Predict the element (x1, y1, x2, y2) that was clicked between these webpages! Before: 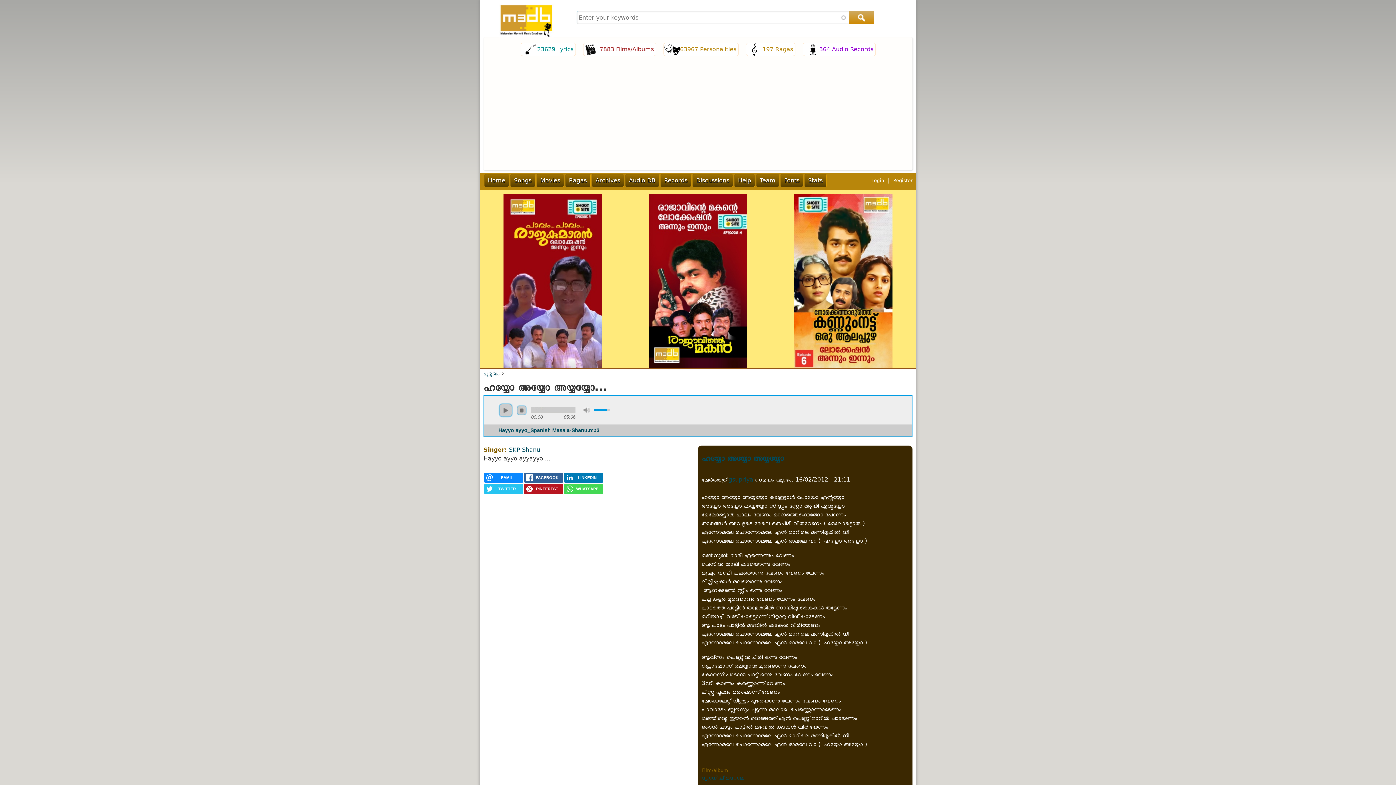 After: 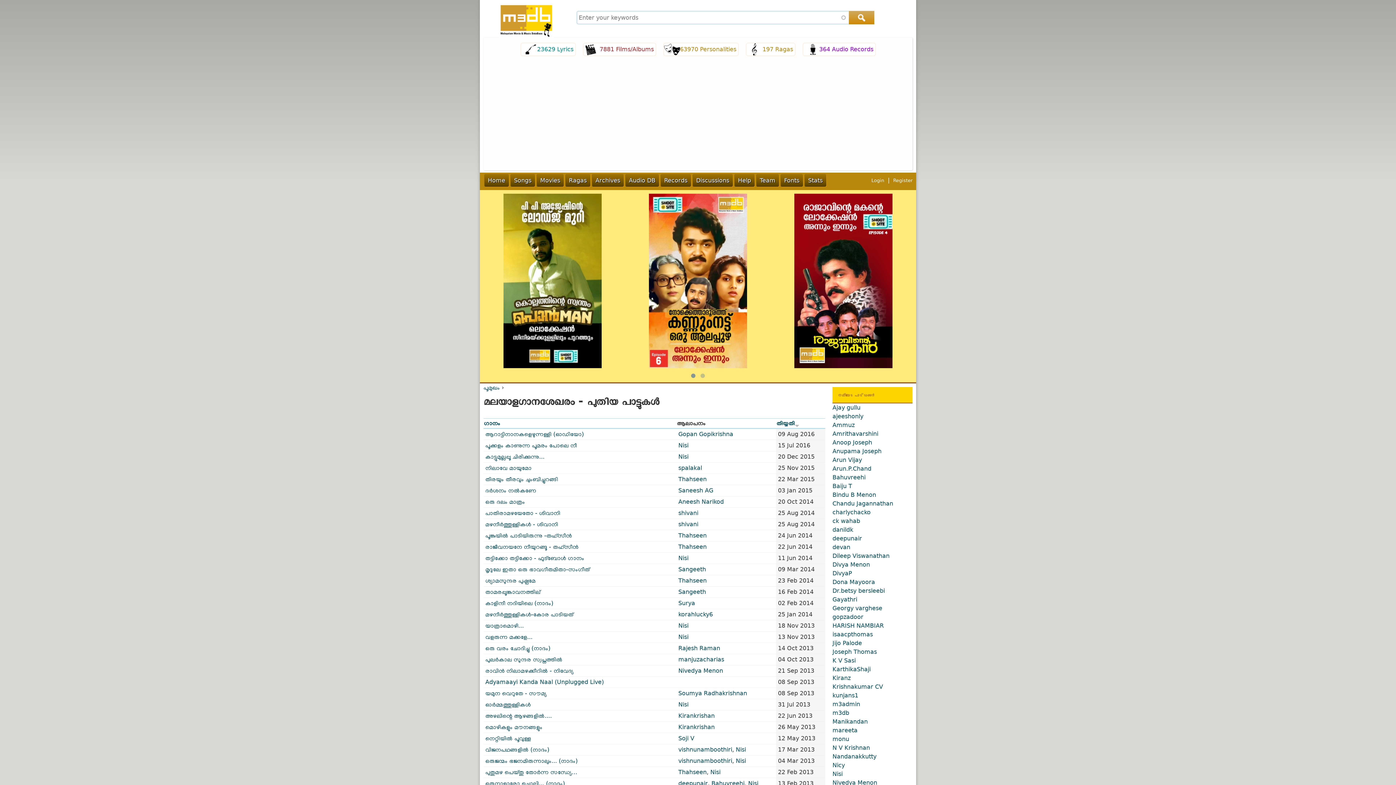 Action: label: 364 Audio Records bbox: (802, 42, 875, 56)